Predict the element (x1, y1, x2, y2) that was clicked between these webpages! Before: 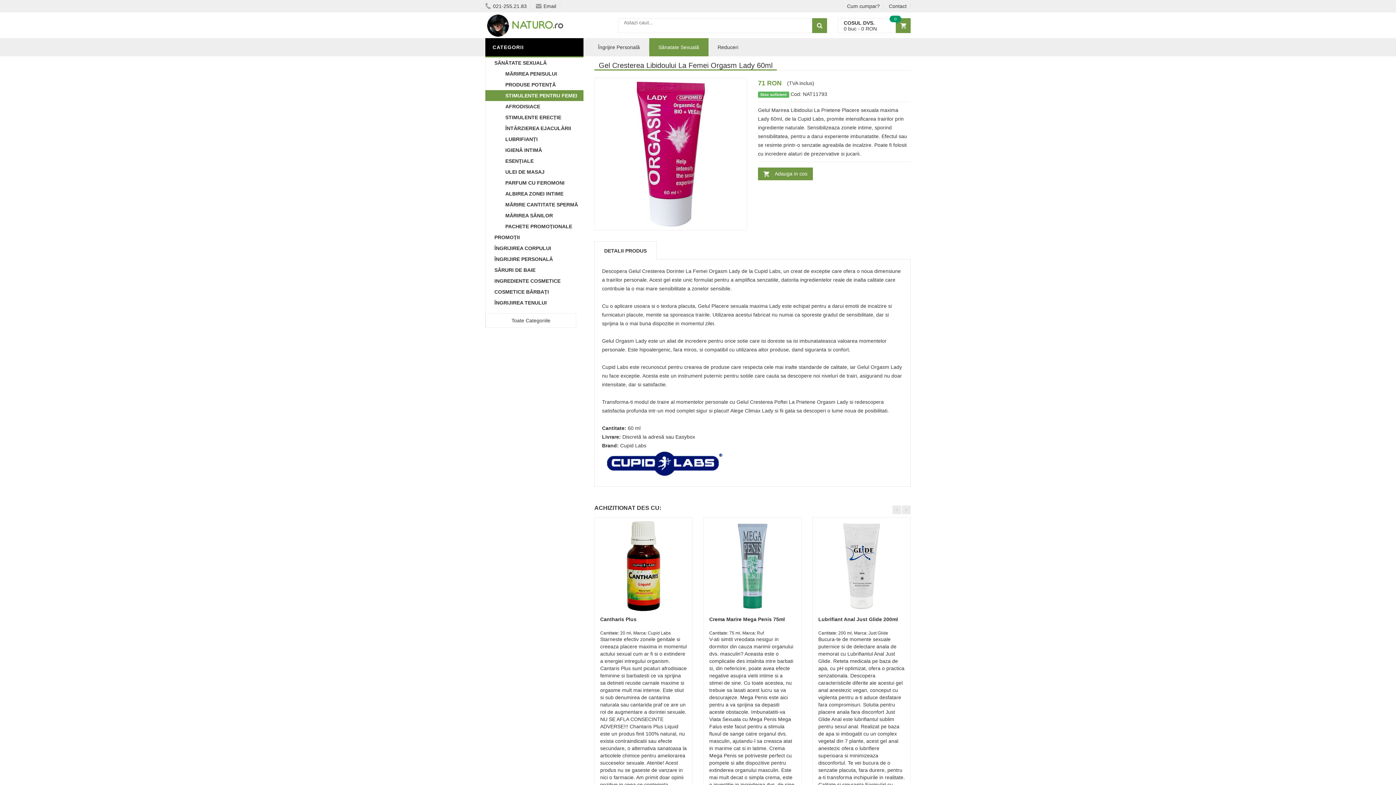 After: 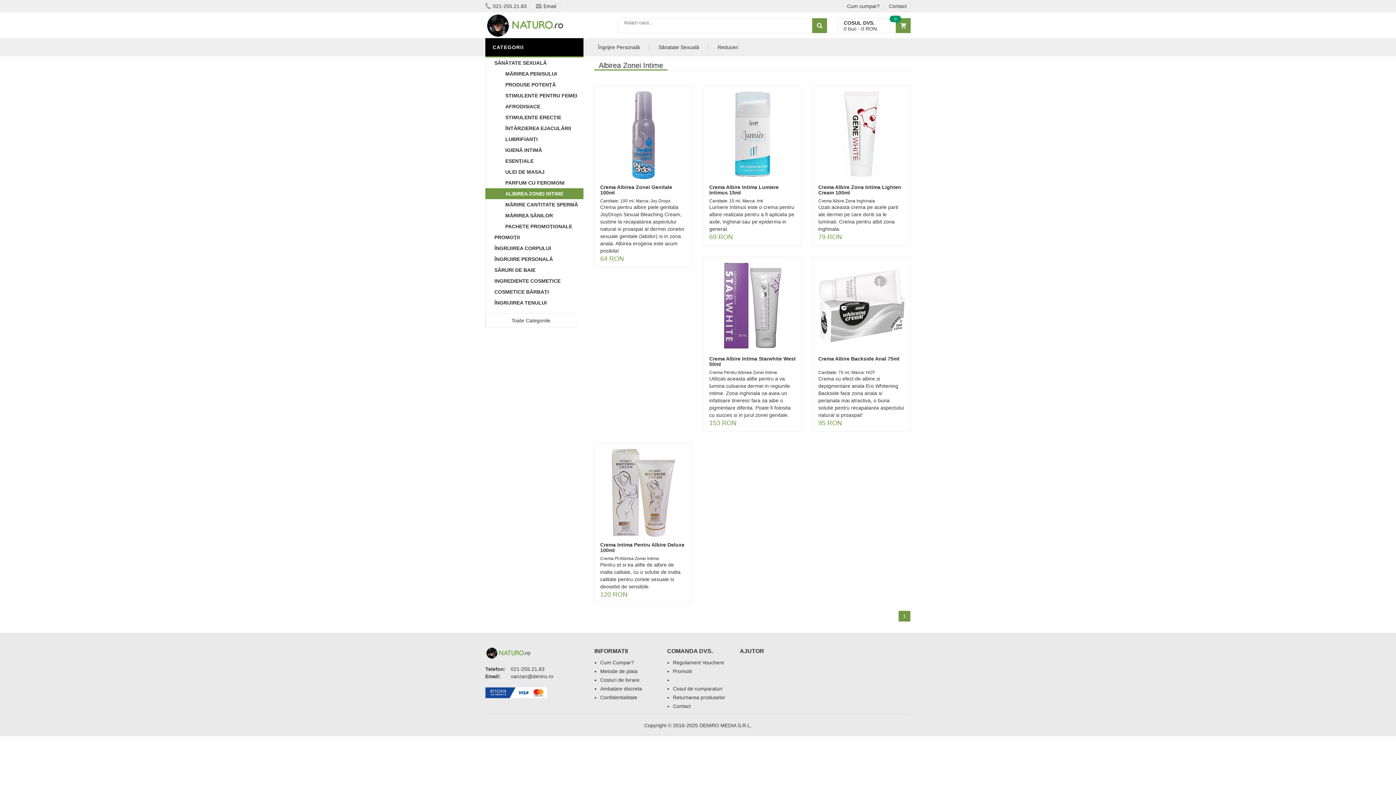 Action: label: ALBIREA ZONEI INTIME bbox: (490, 188, 583, 199)